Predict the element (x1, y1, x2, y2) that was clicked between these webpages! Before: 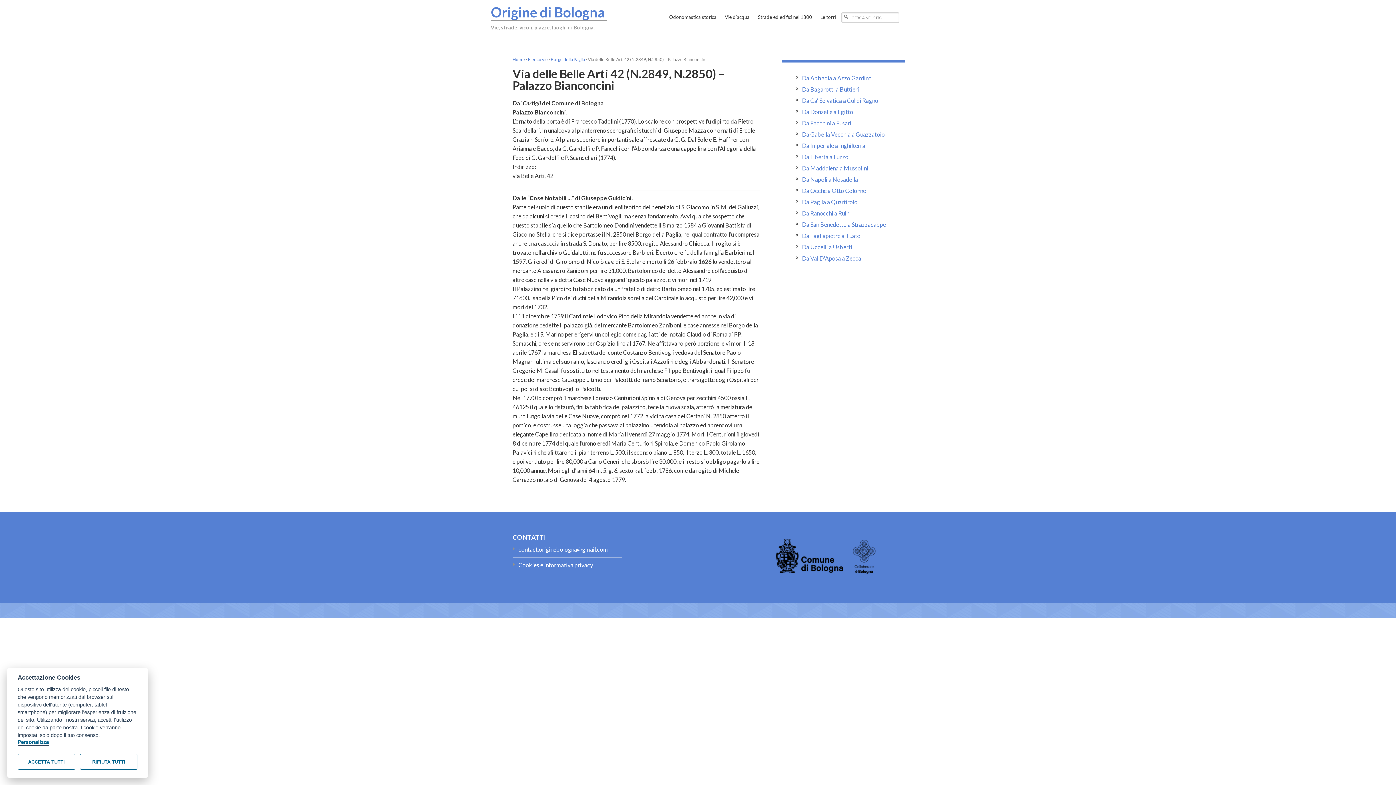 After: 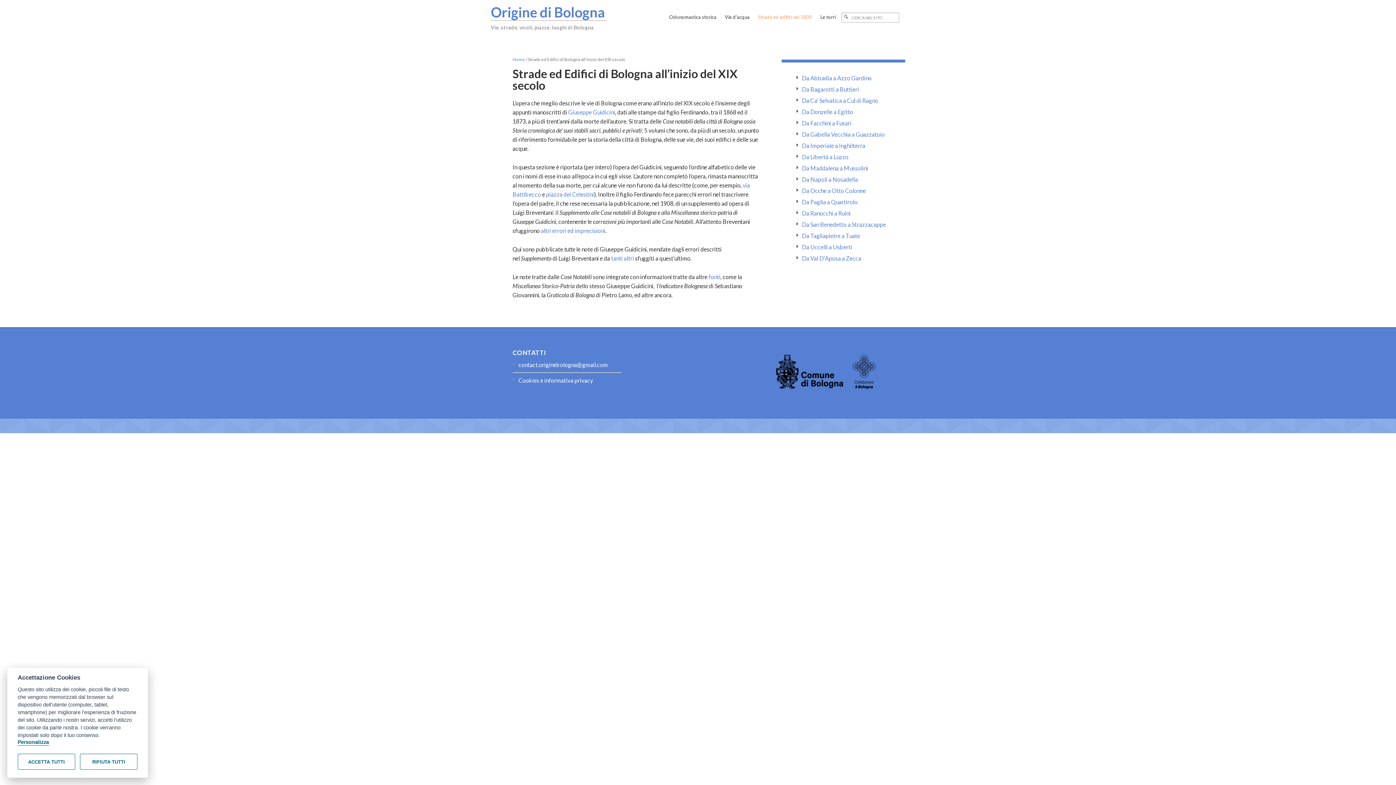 Action: bbox: (754, 0, 815, 35) label: Strade ed edifici nel 1800